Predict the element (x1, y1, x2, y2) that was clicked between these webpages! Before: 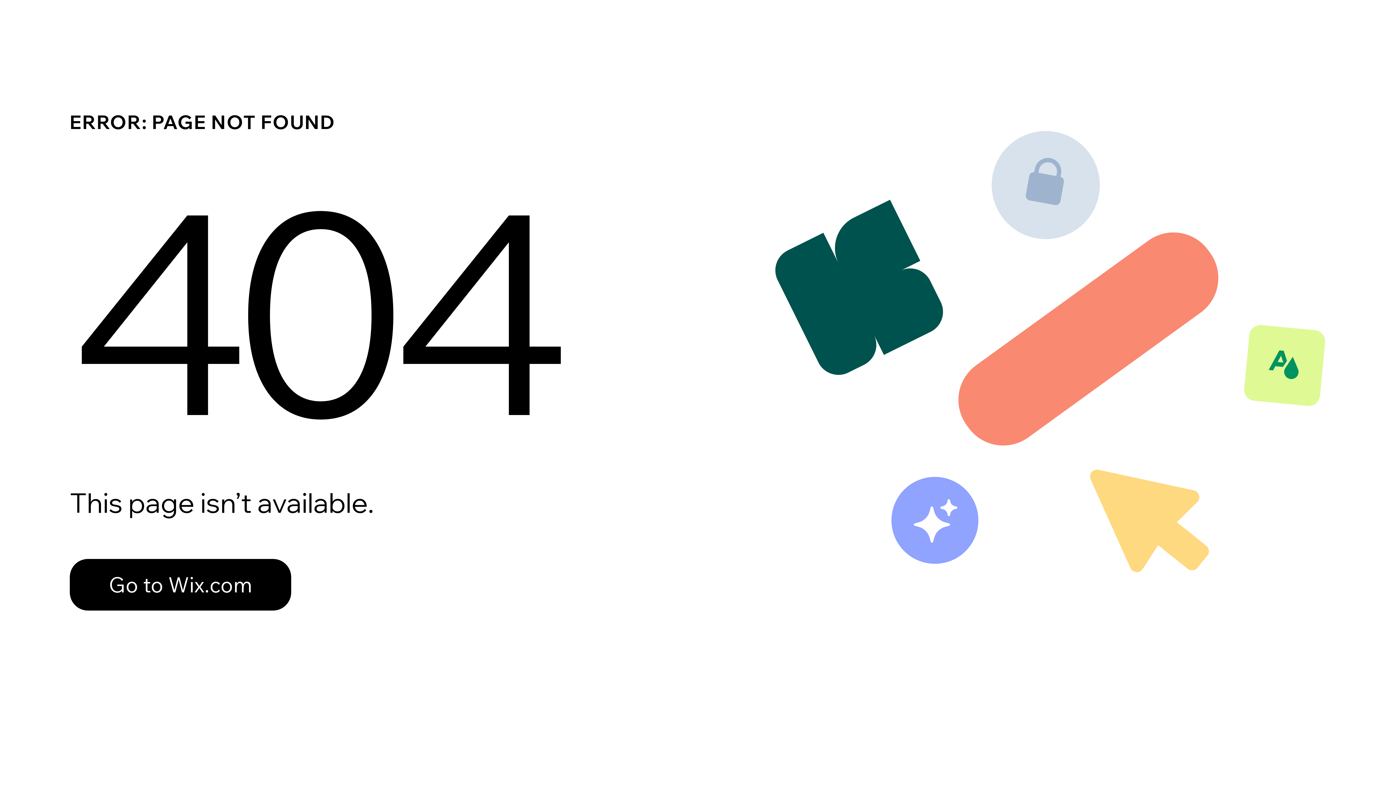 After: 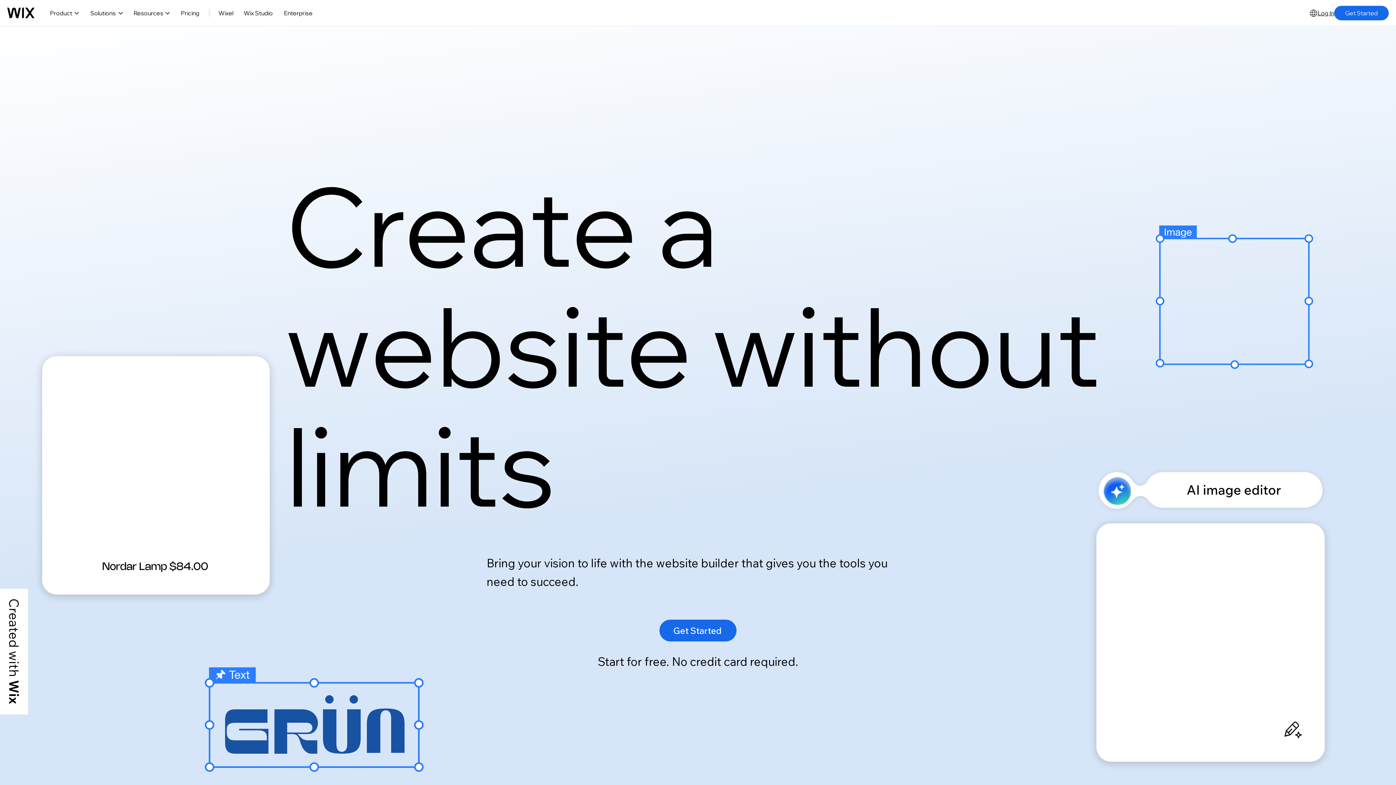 Action: bbox: (69, 559, 291, 610) label: Go to Wix.com